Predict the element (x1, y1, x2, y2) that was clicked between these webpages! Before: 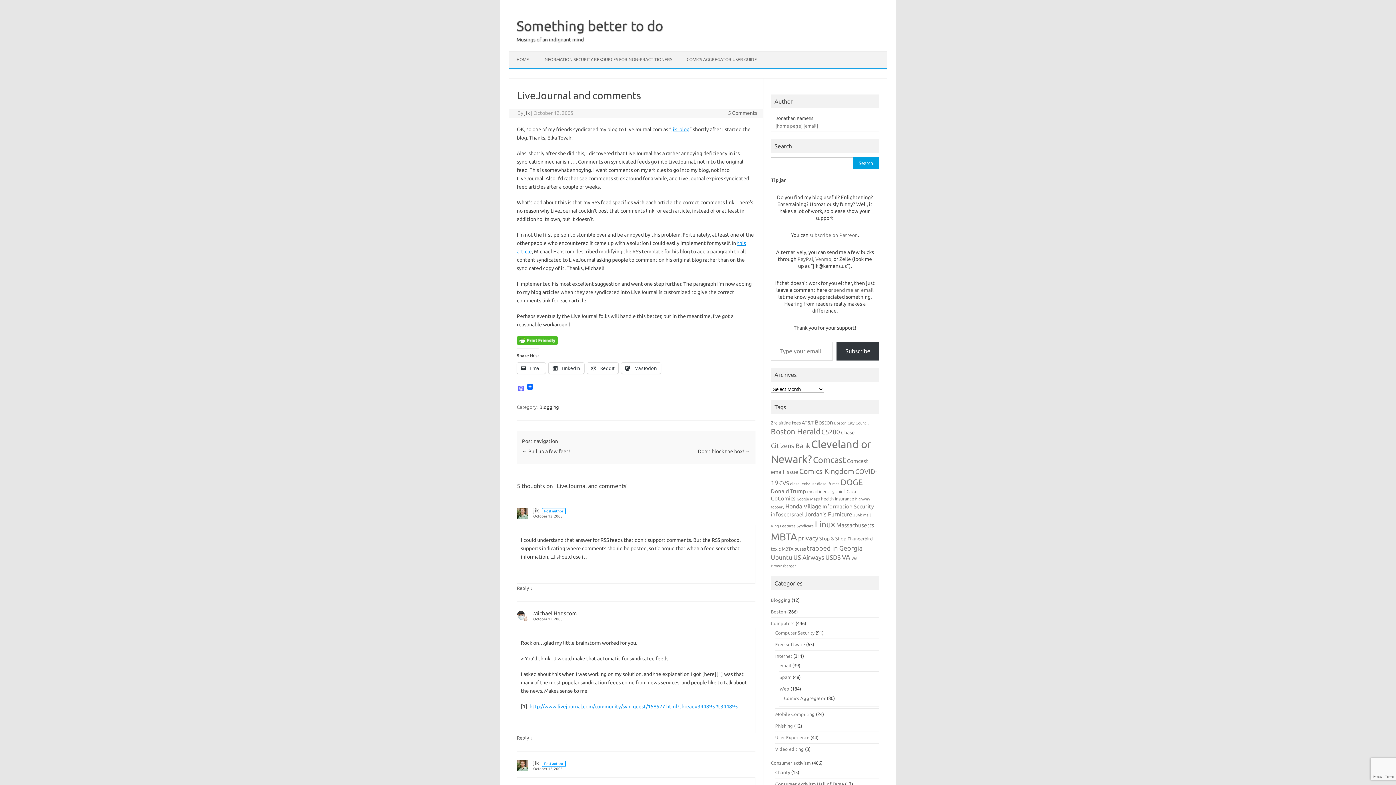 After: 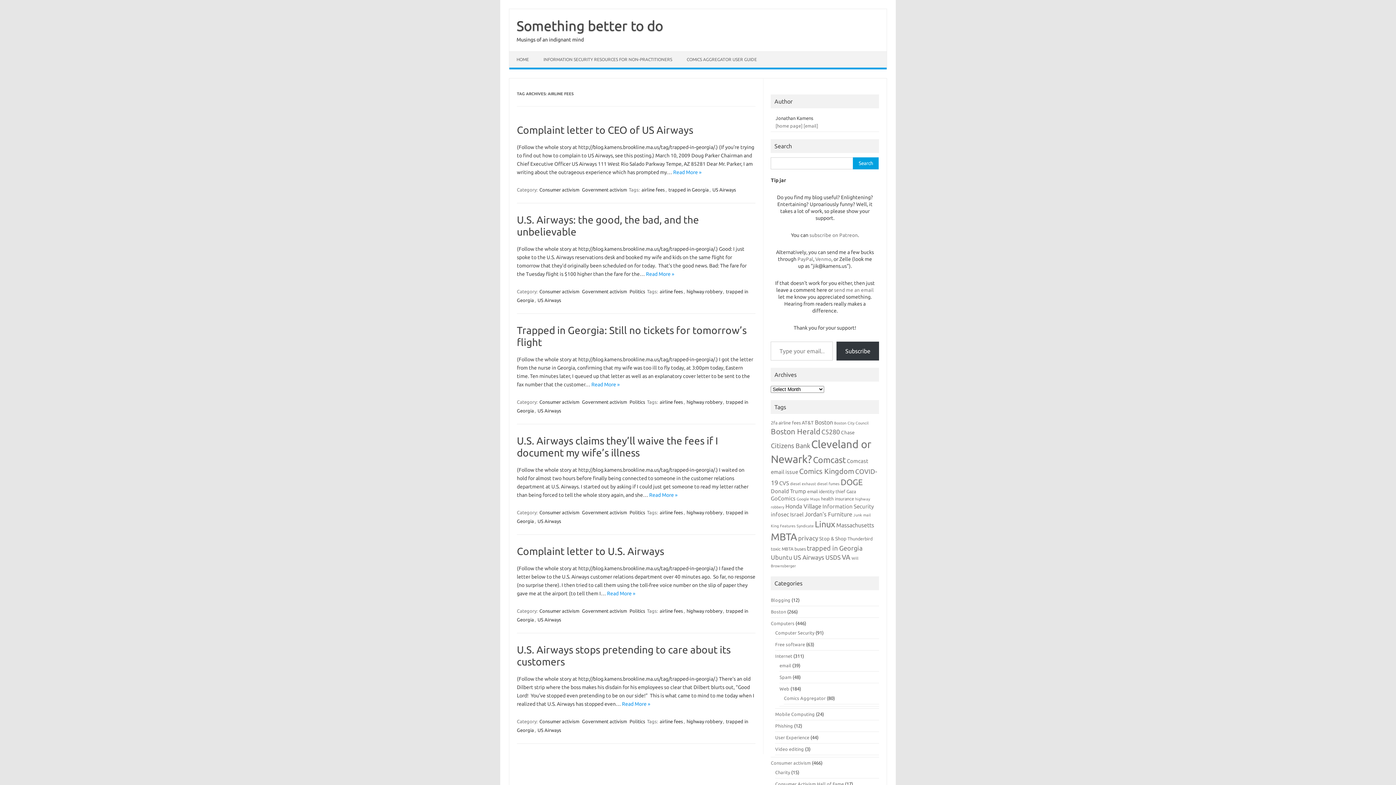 Action: label: airline fees (6 items) bbox: (778, 420, 800, 425)